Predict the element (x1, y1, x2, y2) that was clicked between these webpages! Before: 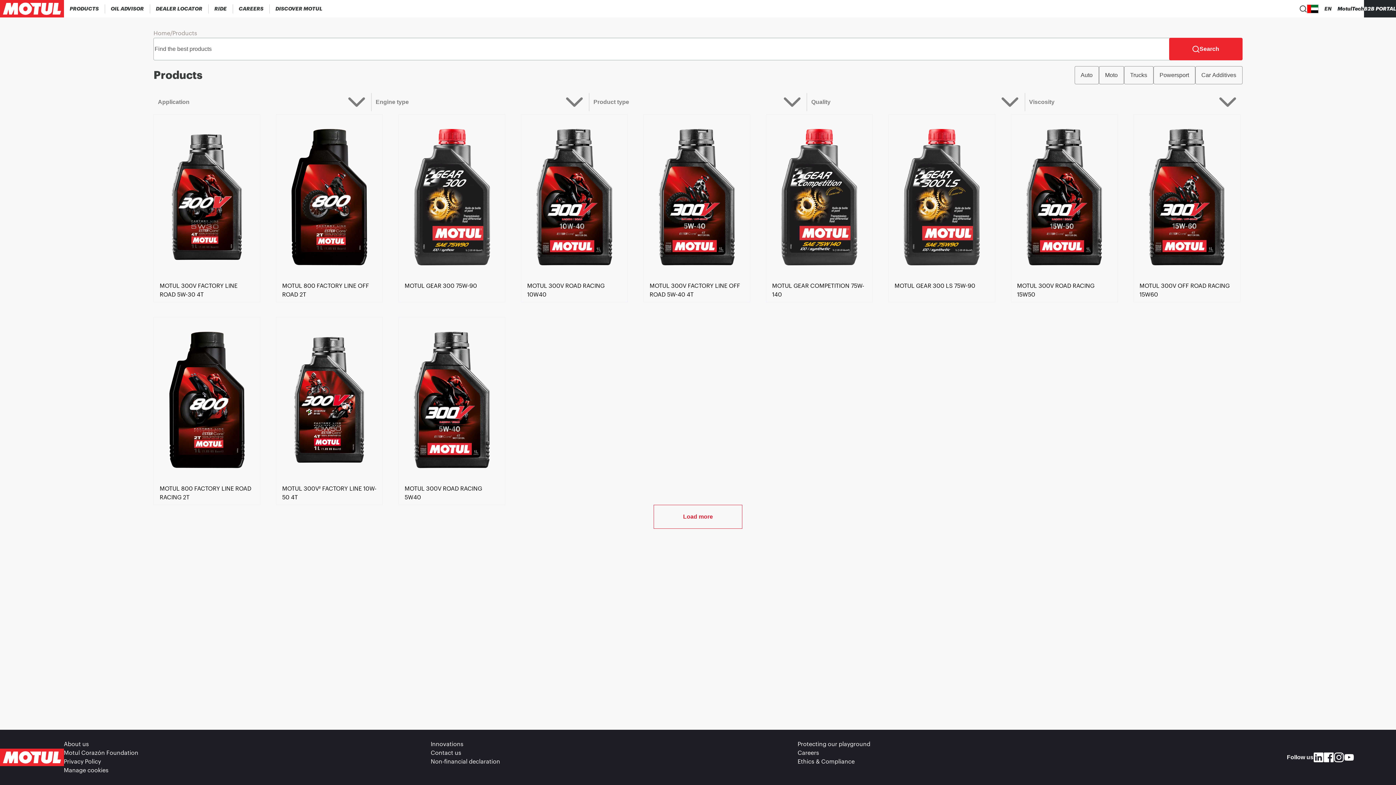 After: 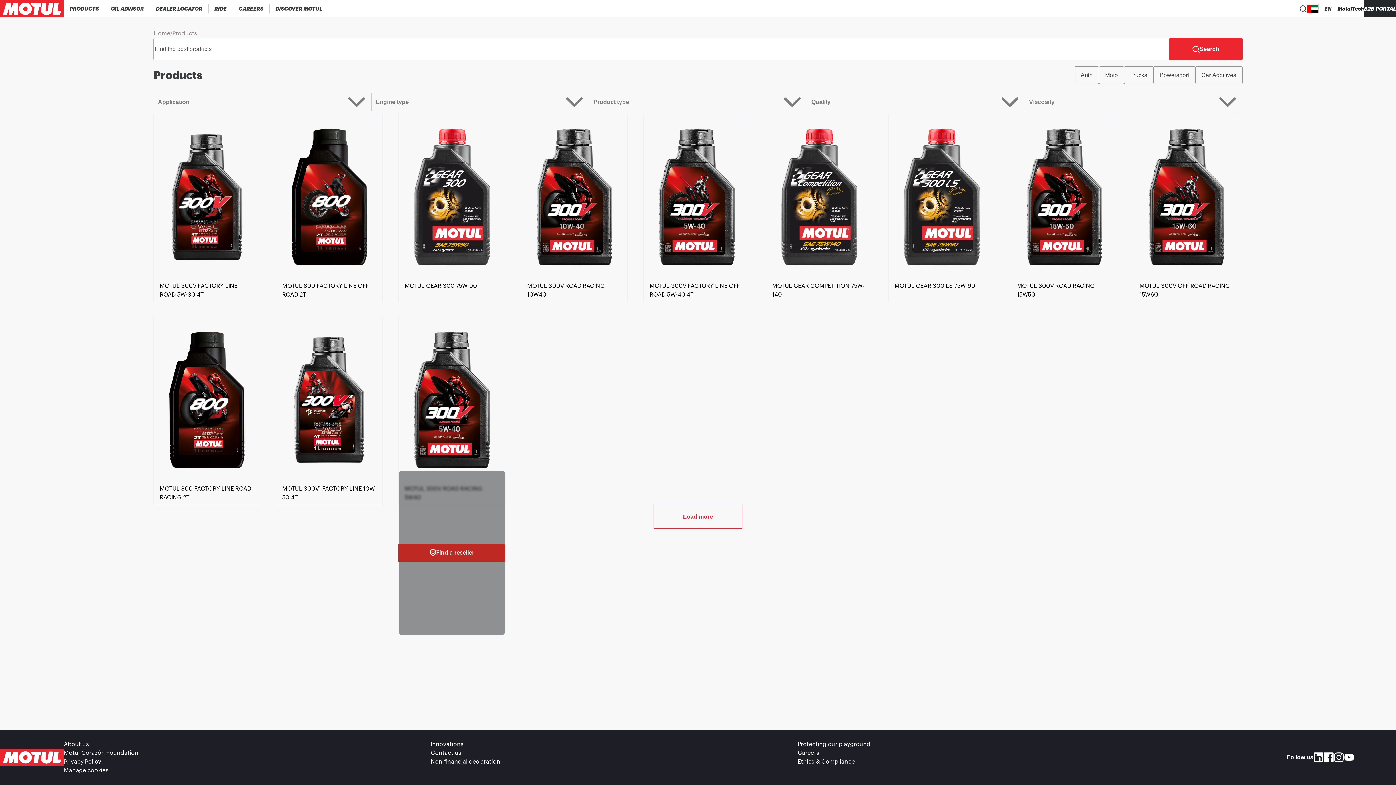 Action: bbox: (398, 544, 505, 561) label: resellers-link